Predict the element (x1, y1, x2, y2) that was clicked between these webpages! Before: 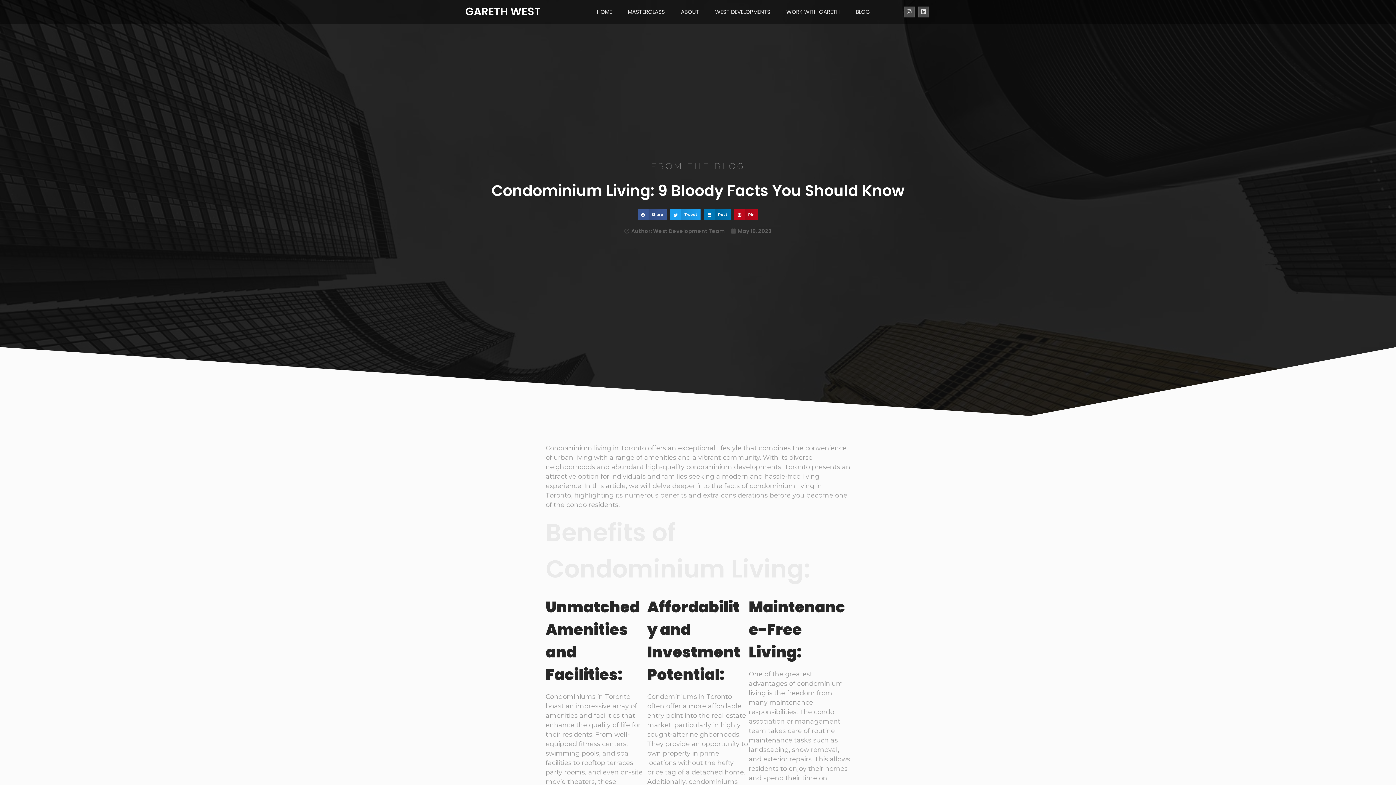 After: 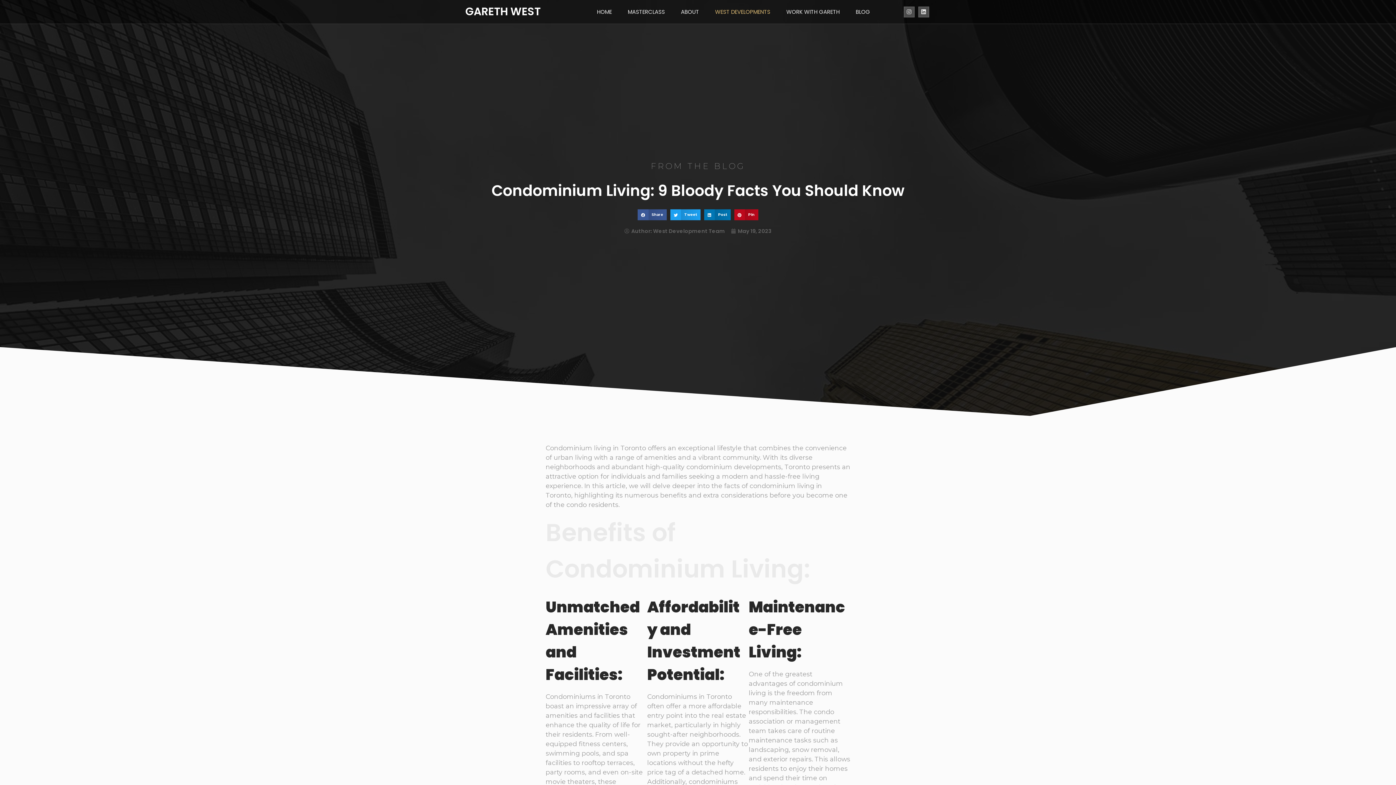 Action: bbox: (707, 4, 777, 19) label: WEST DEVELOPMENTS